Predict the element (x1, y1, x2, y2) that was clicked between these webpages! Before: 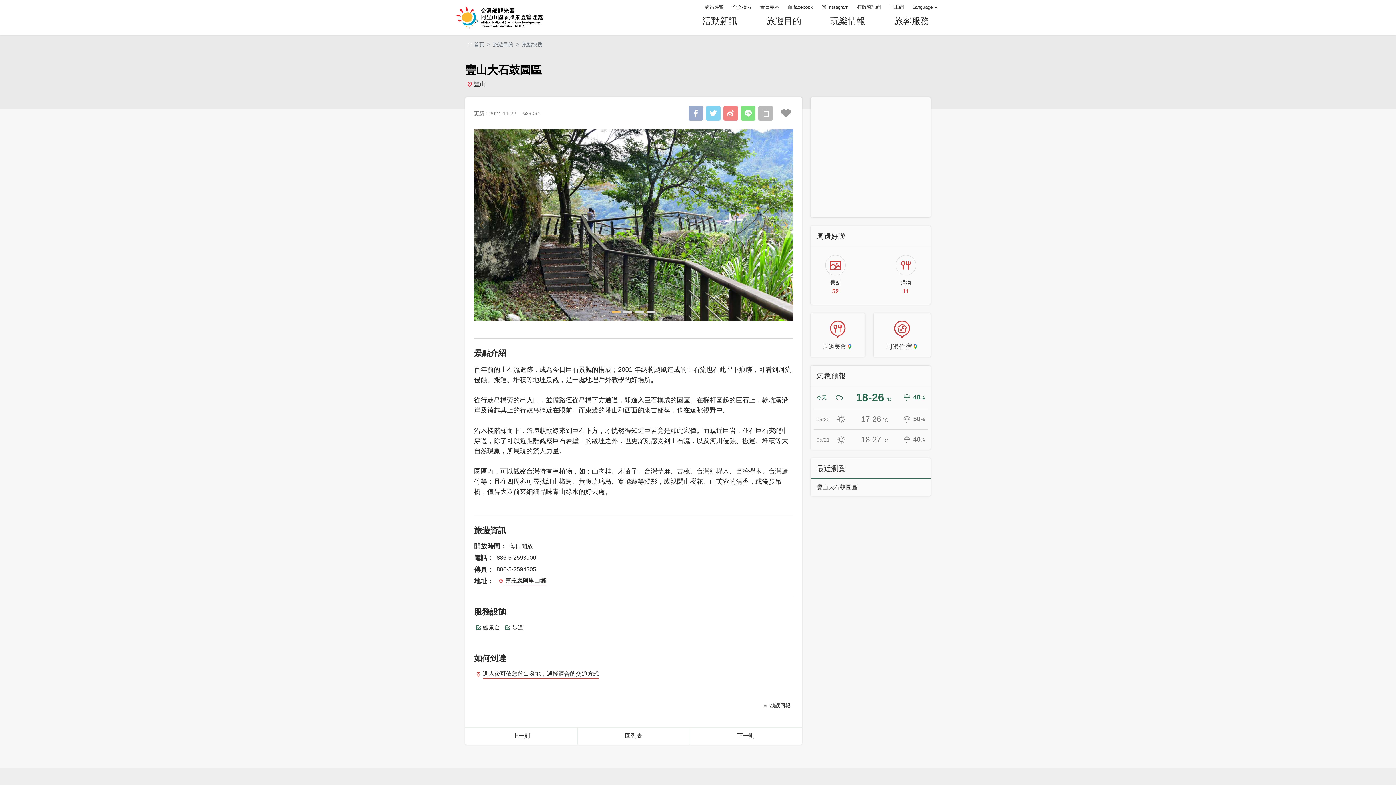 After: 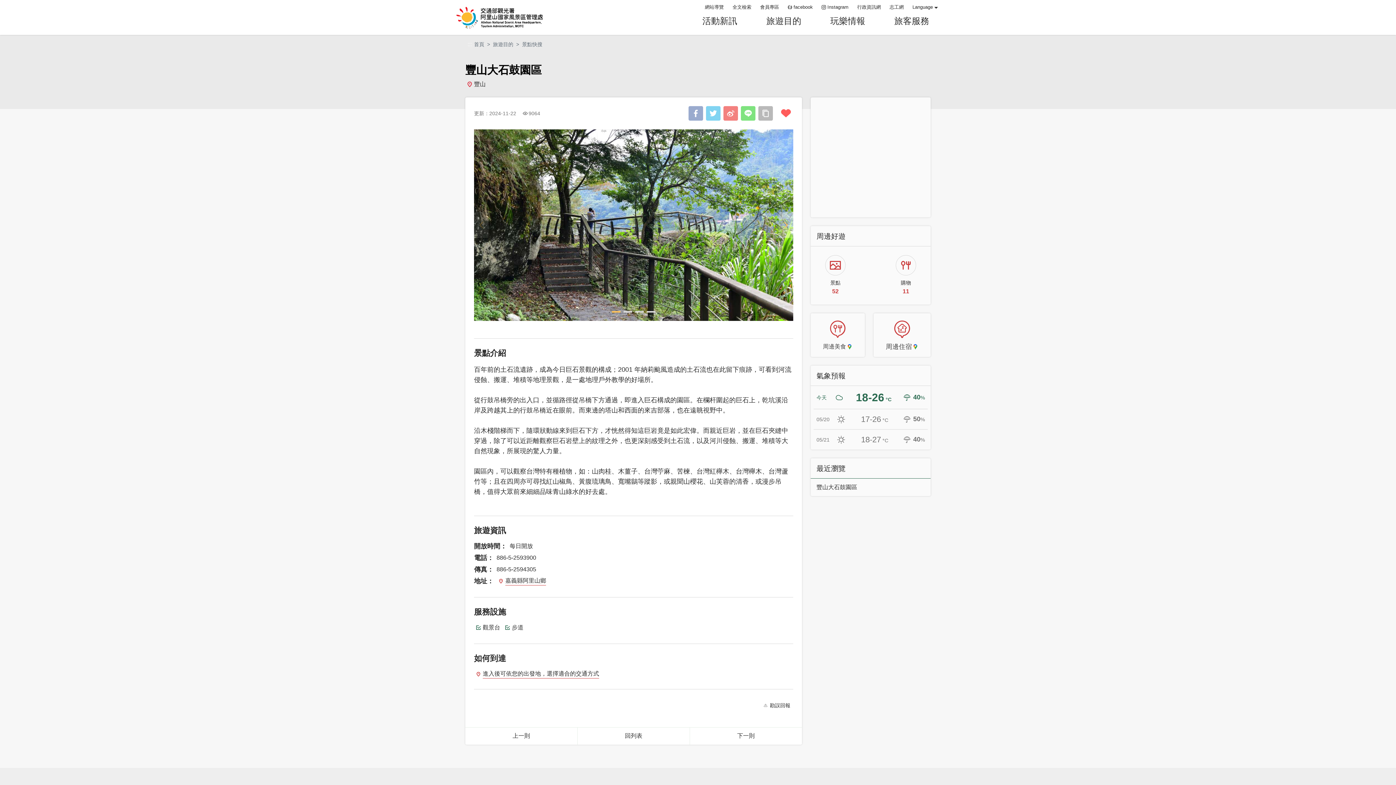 Action: bbox: (778, 106, 793, 120) label: 收藏